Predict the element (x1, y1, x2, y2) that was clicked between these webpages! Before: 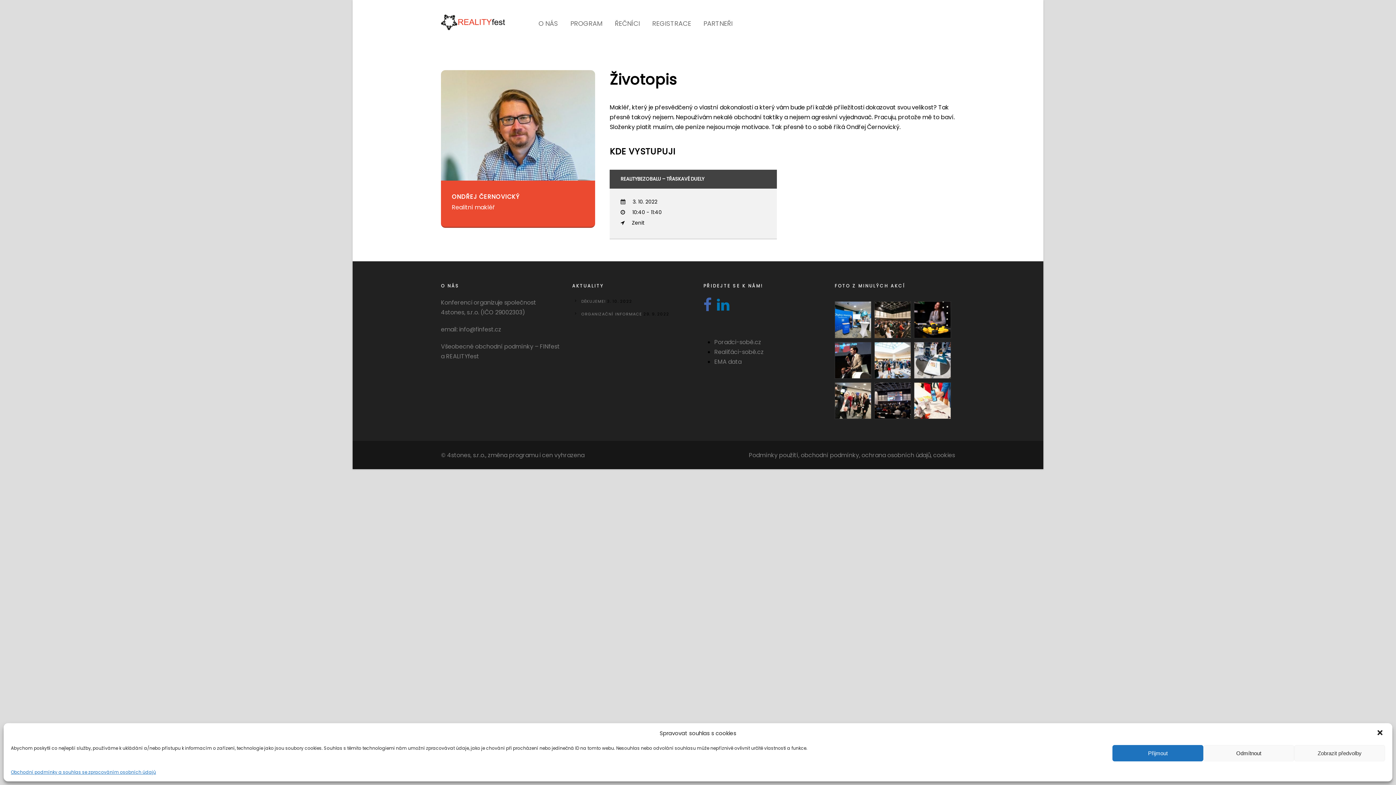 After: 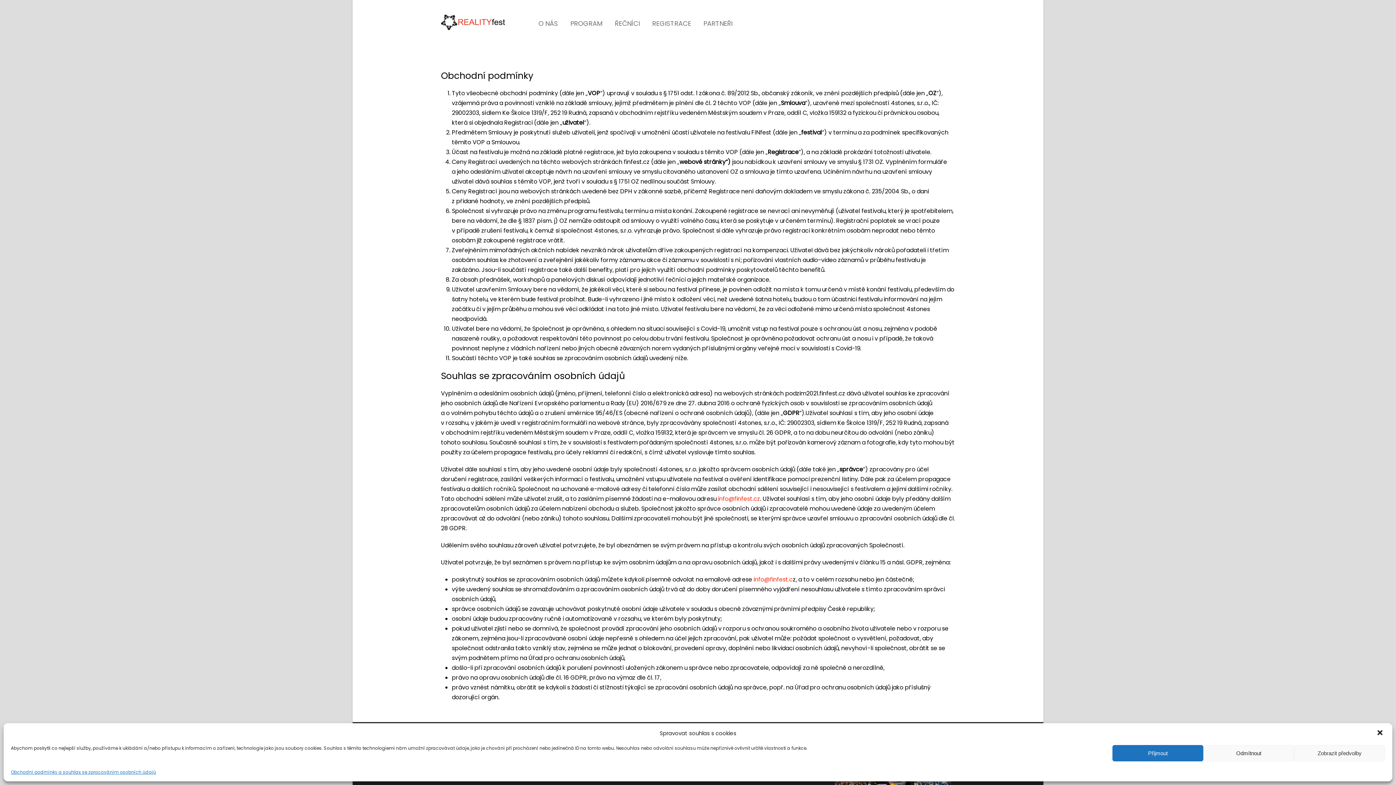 Action: bbox: (10, 769, 156, 776) label: Obchodní podmínky a souhlas se zpracováním osobních údajů